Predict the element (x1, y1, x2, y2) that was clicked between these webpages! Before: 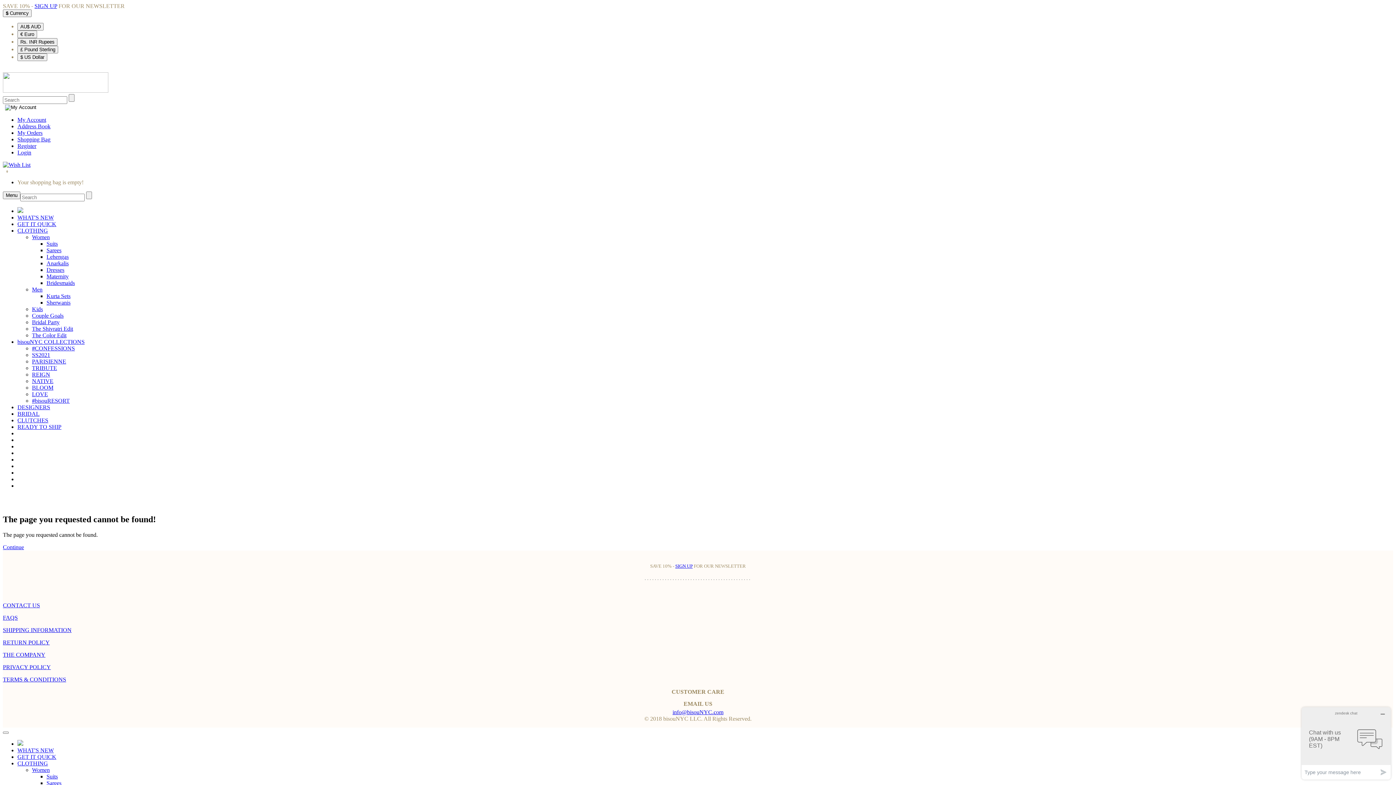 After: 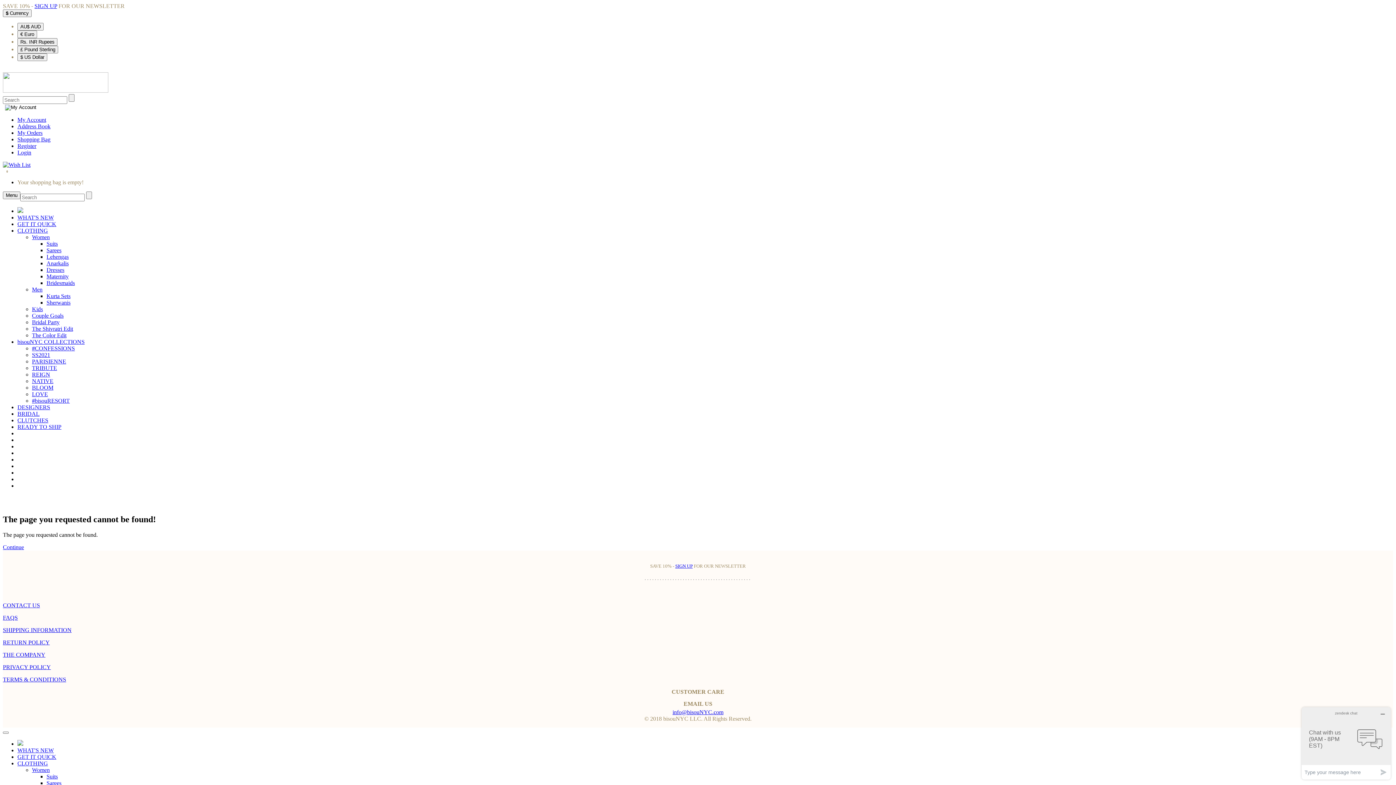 Action: bbox: (17, 208, 23, 214)